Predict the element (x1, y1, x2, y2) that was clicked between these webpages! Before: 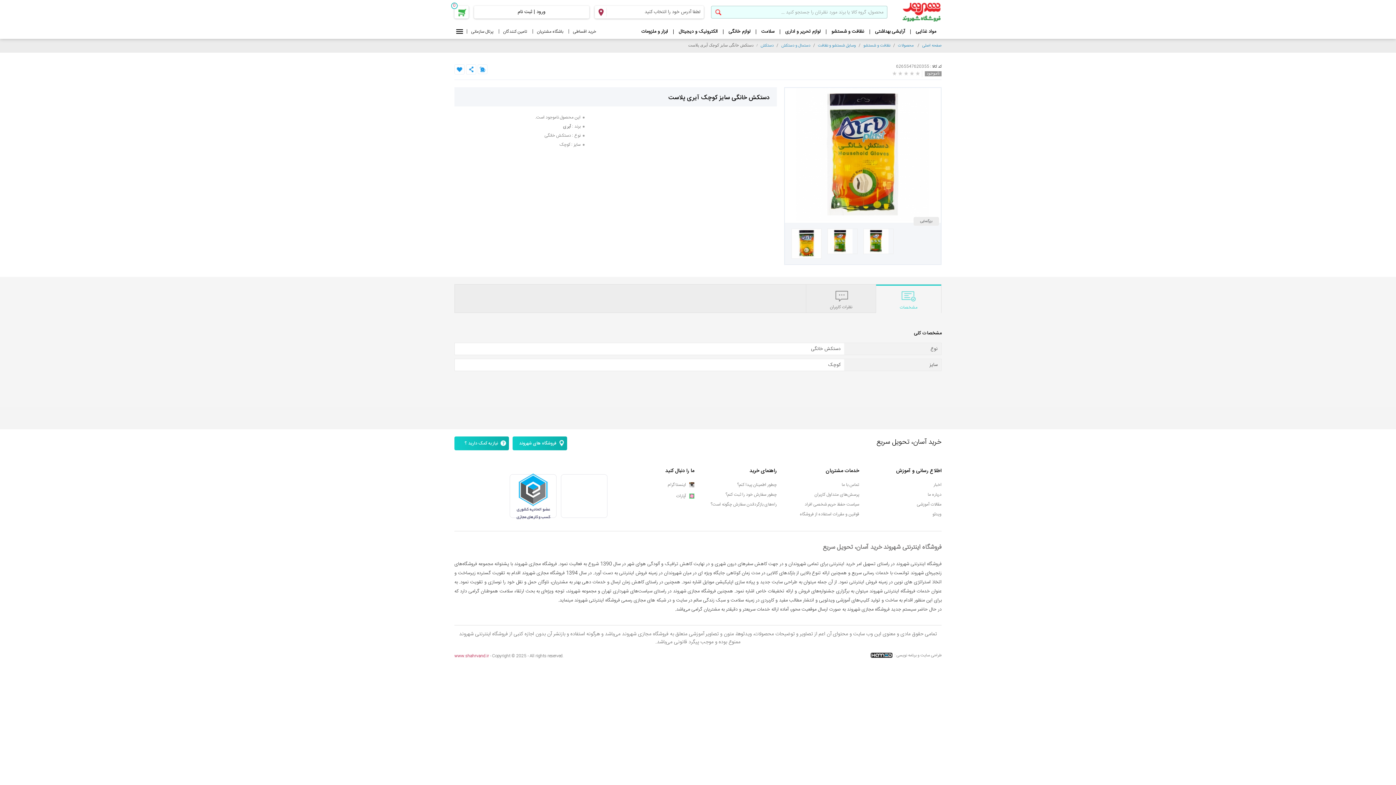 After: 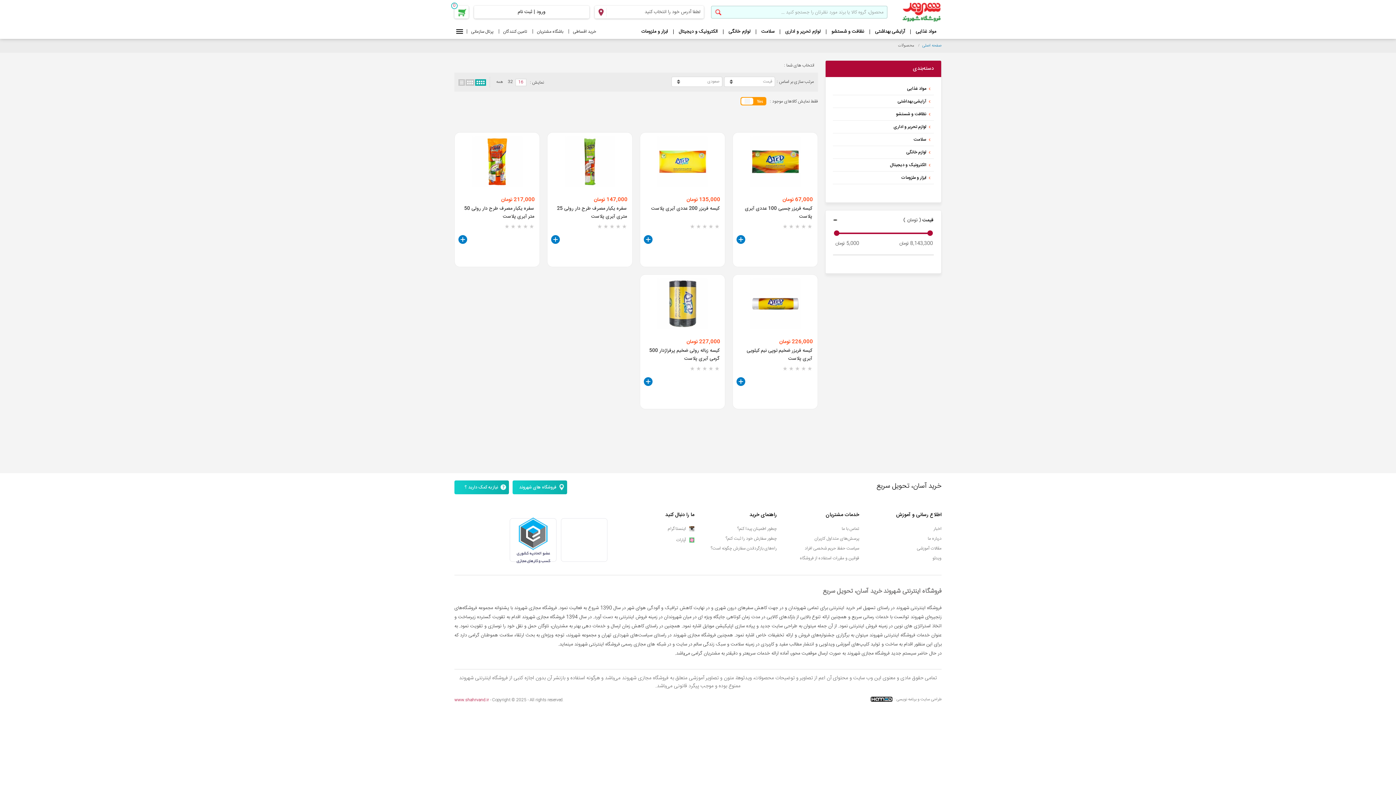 Action: bbox: (563, 122, 571, 130) label: آیری